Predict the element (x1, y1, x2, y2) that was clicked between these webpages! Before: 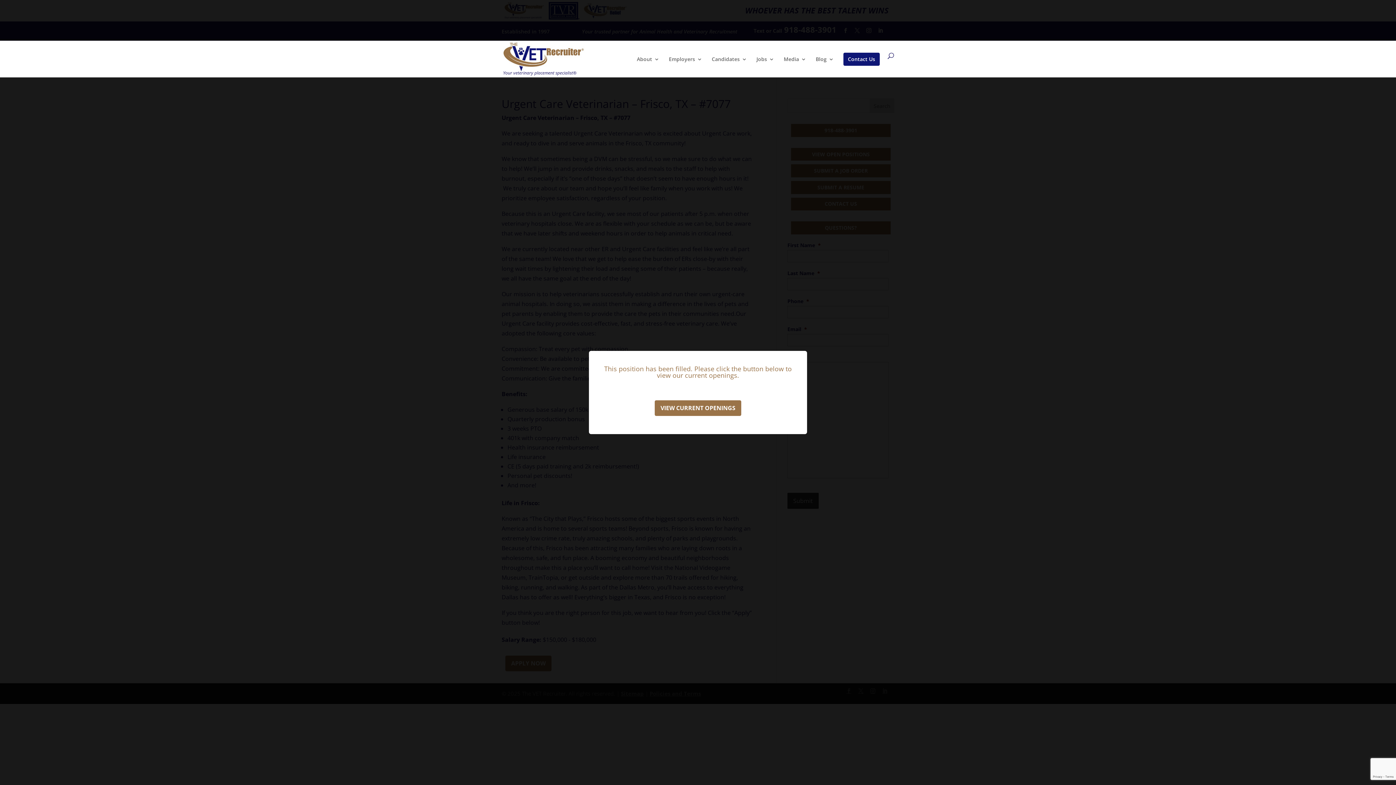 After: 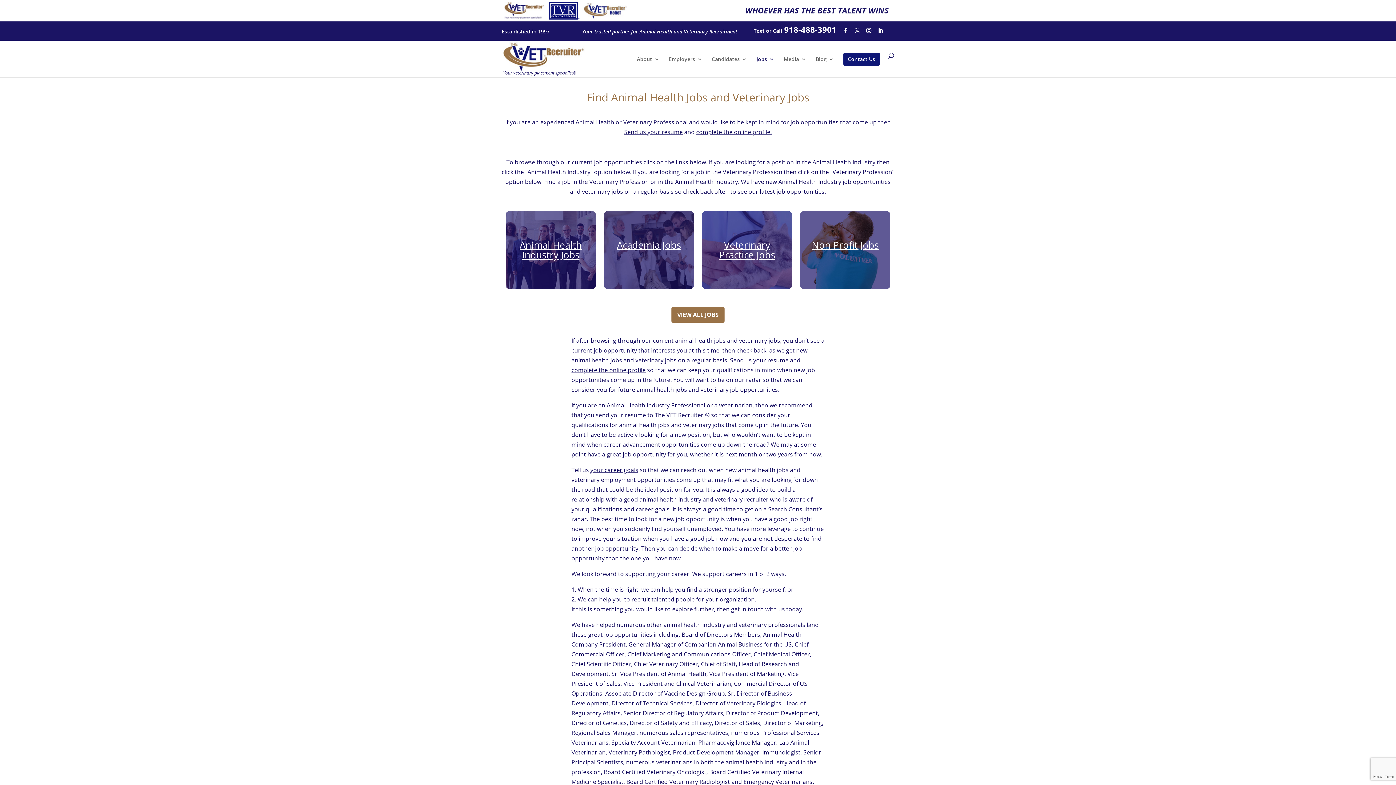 Action: bbox: (654, 400, 741, 416) label: VIEW CURRENT OPENINGS